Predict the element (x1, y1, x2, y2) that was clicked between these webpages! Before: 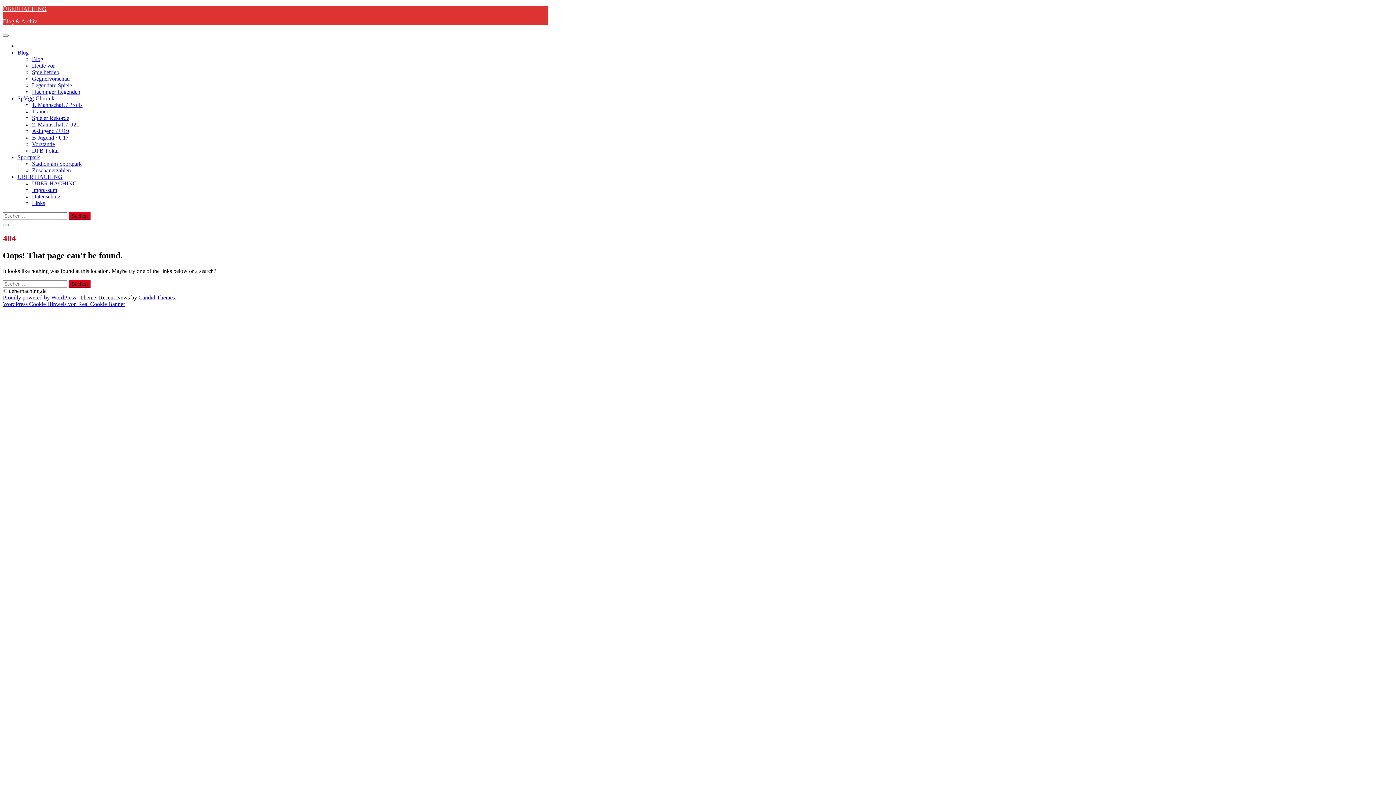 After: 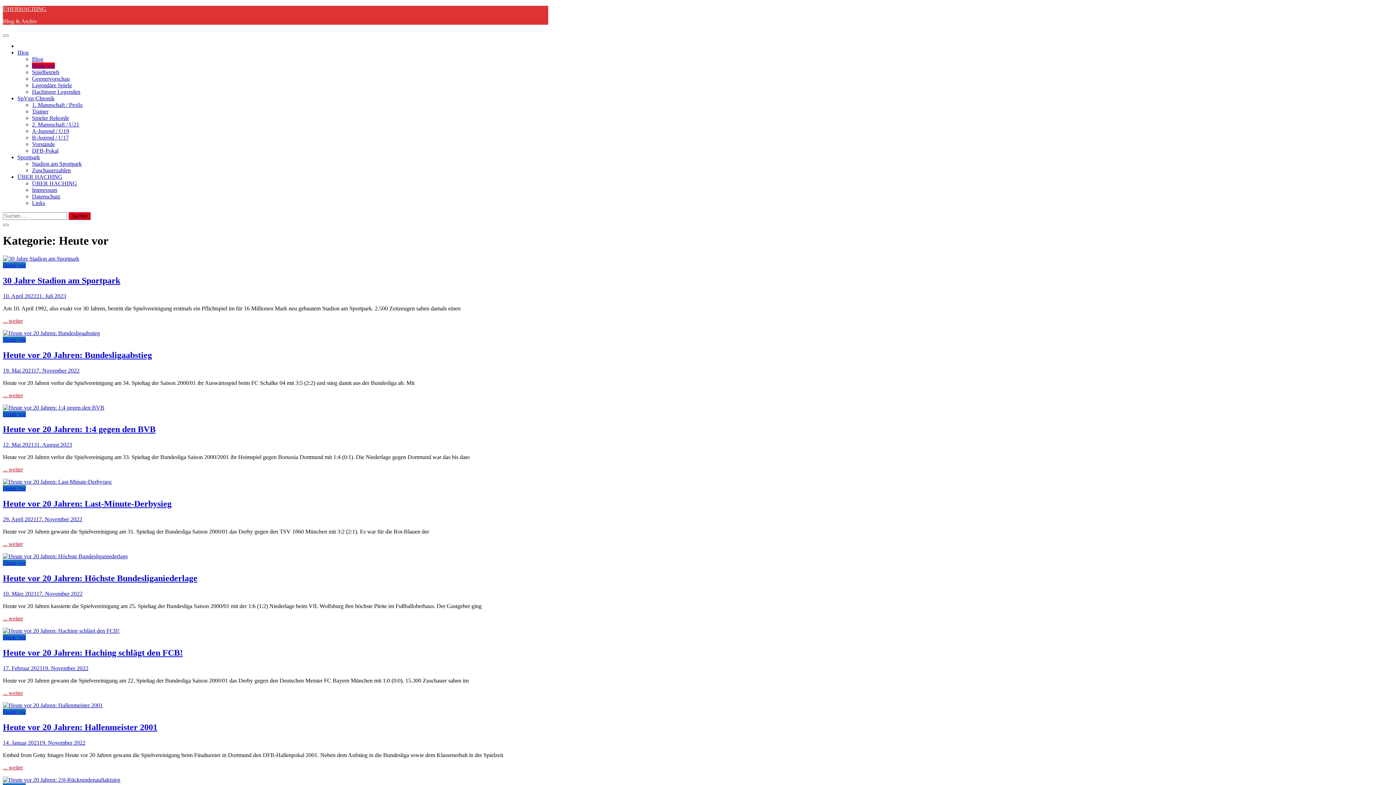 Action: label: Heute vor bbox: (32, 62, 54, 68)